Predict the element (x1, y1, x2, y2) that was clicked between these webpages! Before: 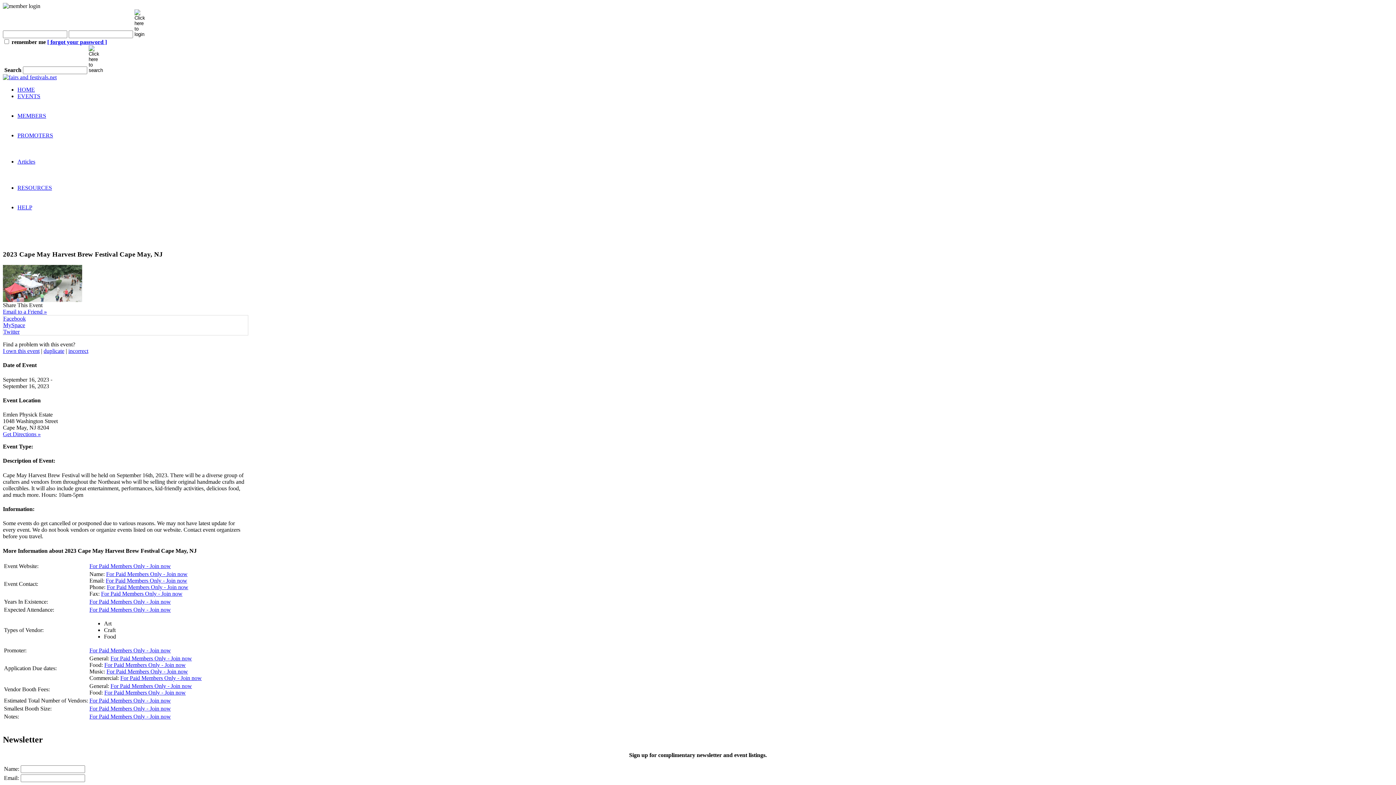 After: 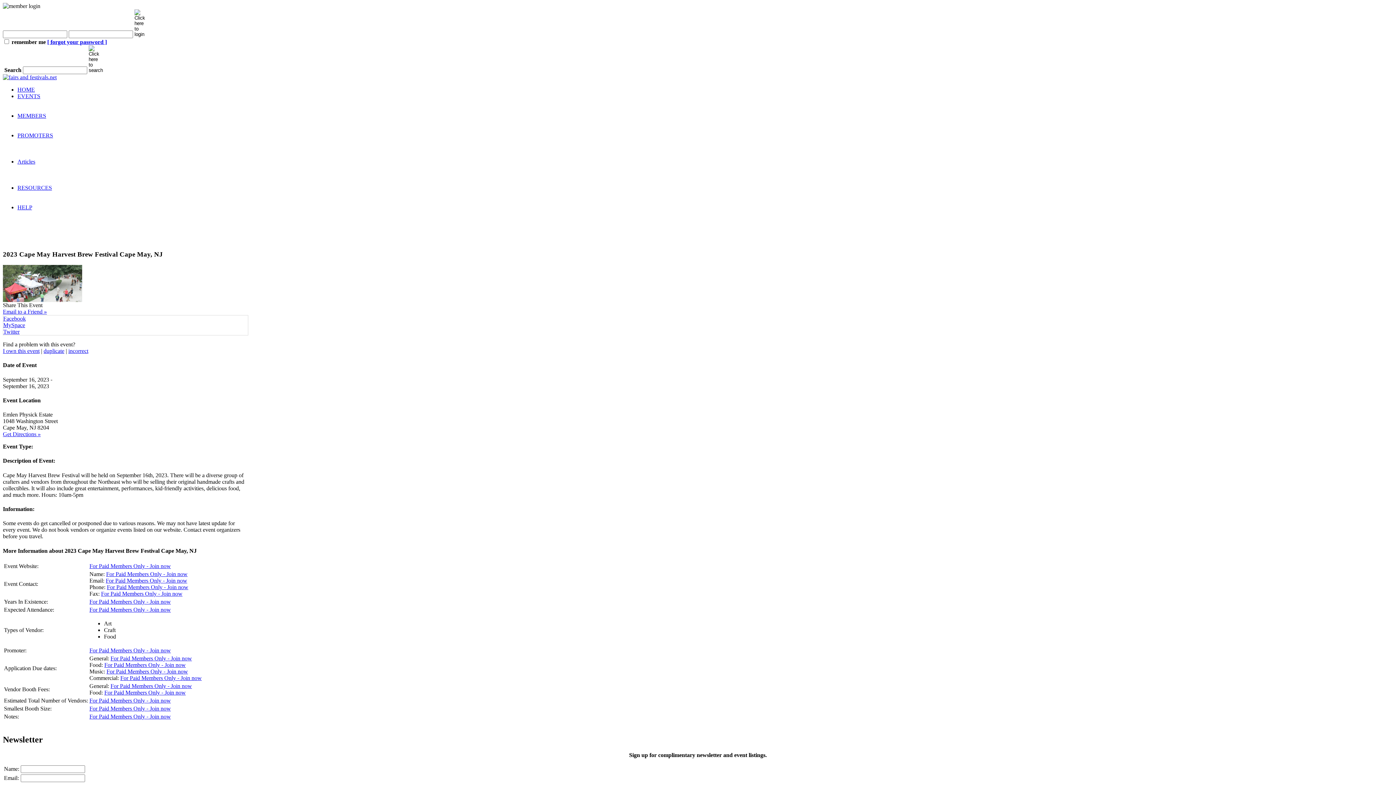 Action: bbox: (2, 431, 40, 437) label: Get Directions »